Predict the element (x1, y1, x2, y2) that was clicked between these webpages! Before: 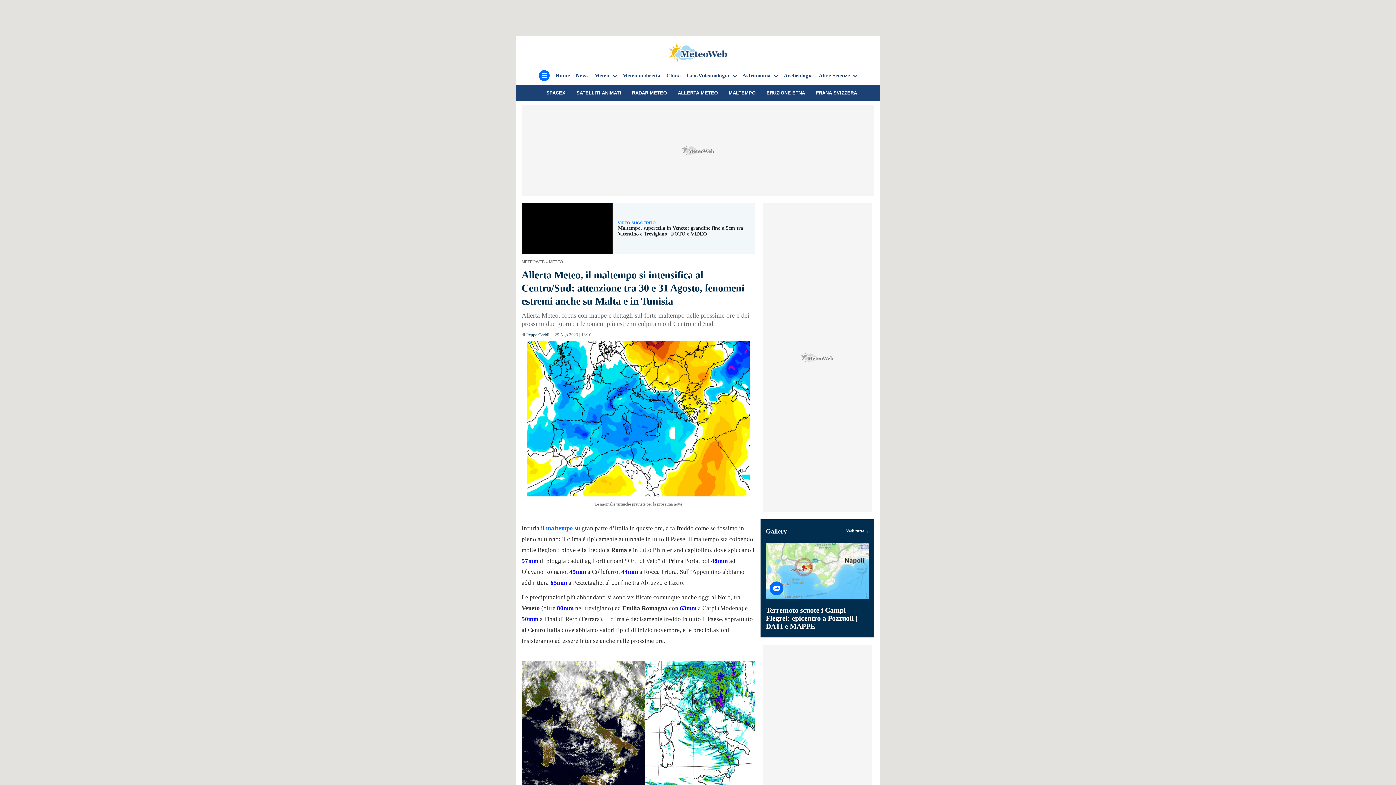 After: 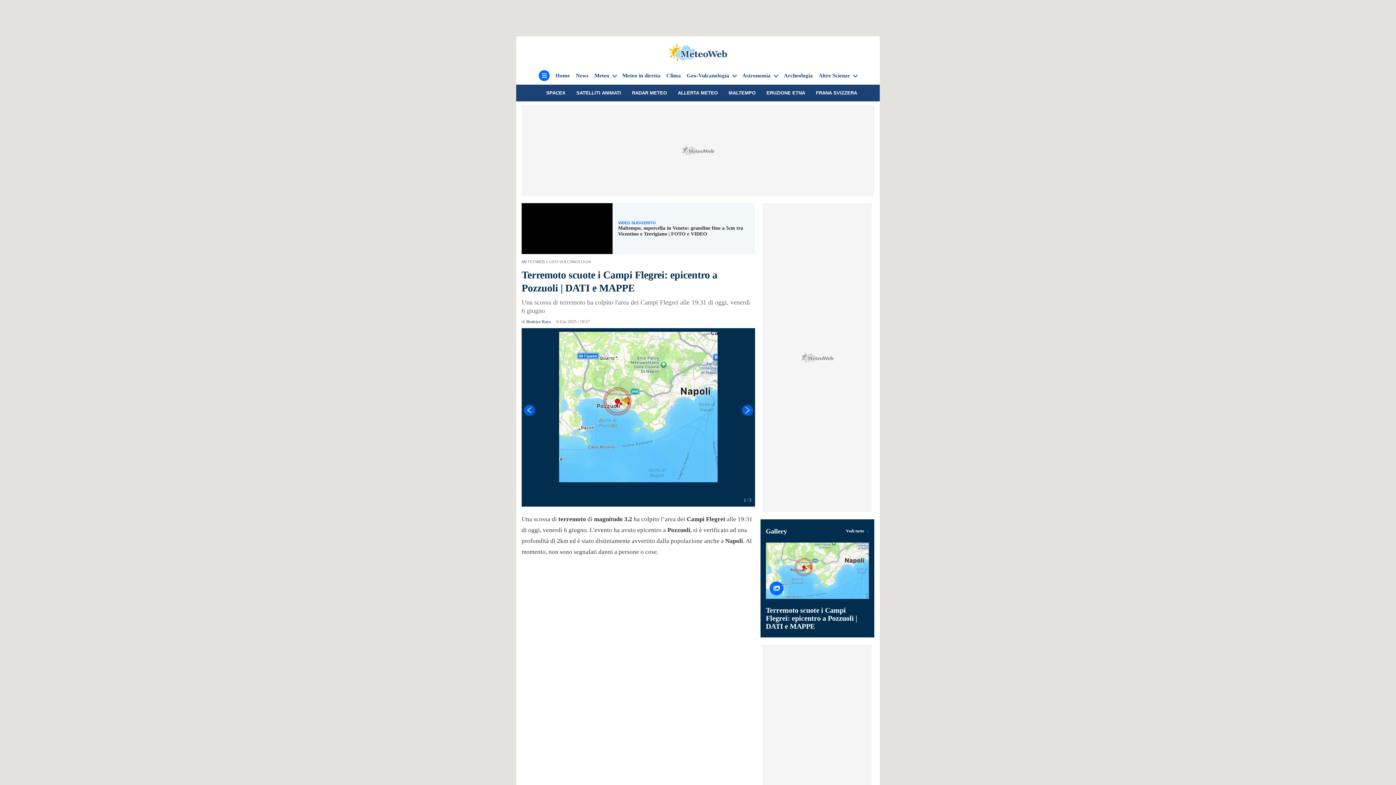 Action: label: Terremoto scuote i Campi Flegrei: epicentro a Pozzuoli | DATI e MAPPE bbox: (769, 581, 783, 595)